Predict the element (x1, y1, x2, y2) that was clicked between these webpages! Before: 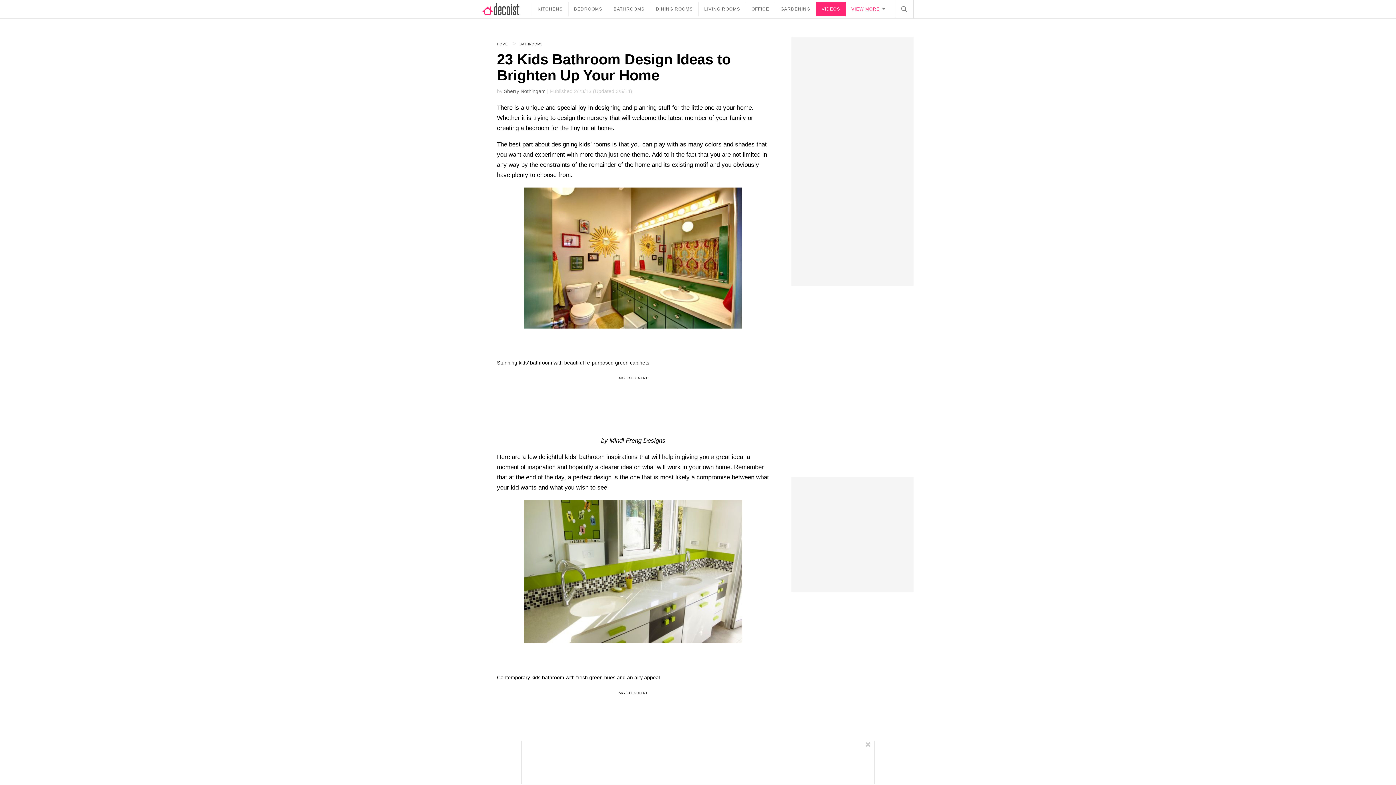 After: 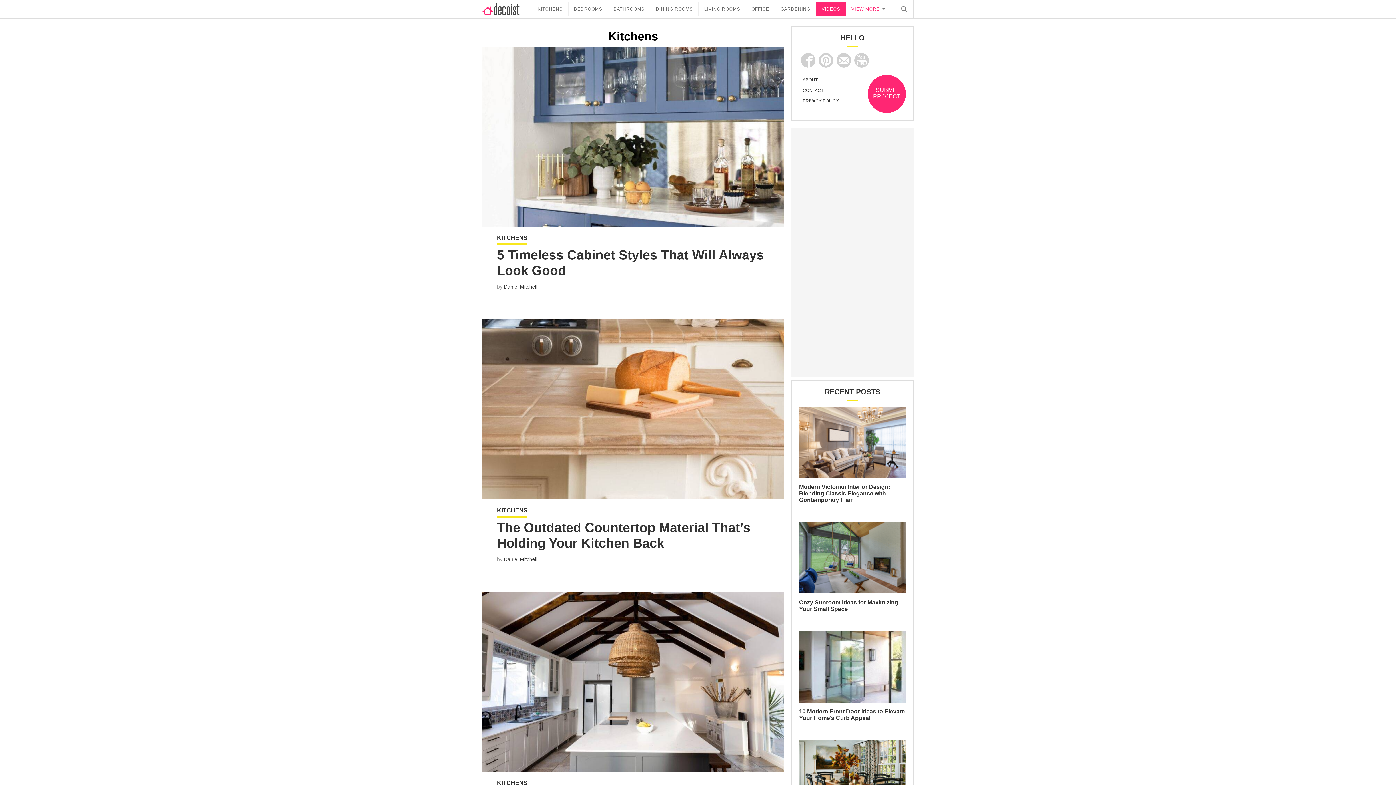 Action: bbox: (532, 1, 568, 16) label: KITCHENS